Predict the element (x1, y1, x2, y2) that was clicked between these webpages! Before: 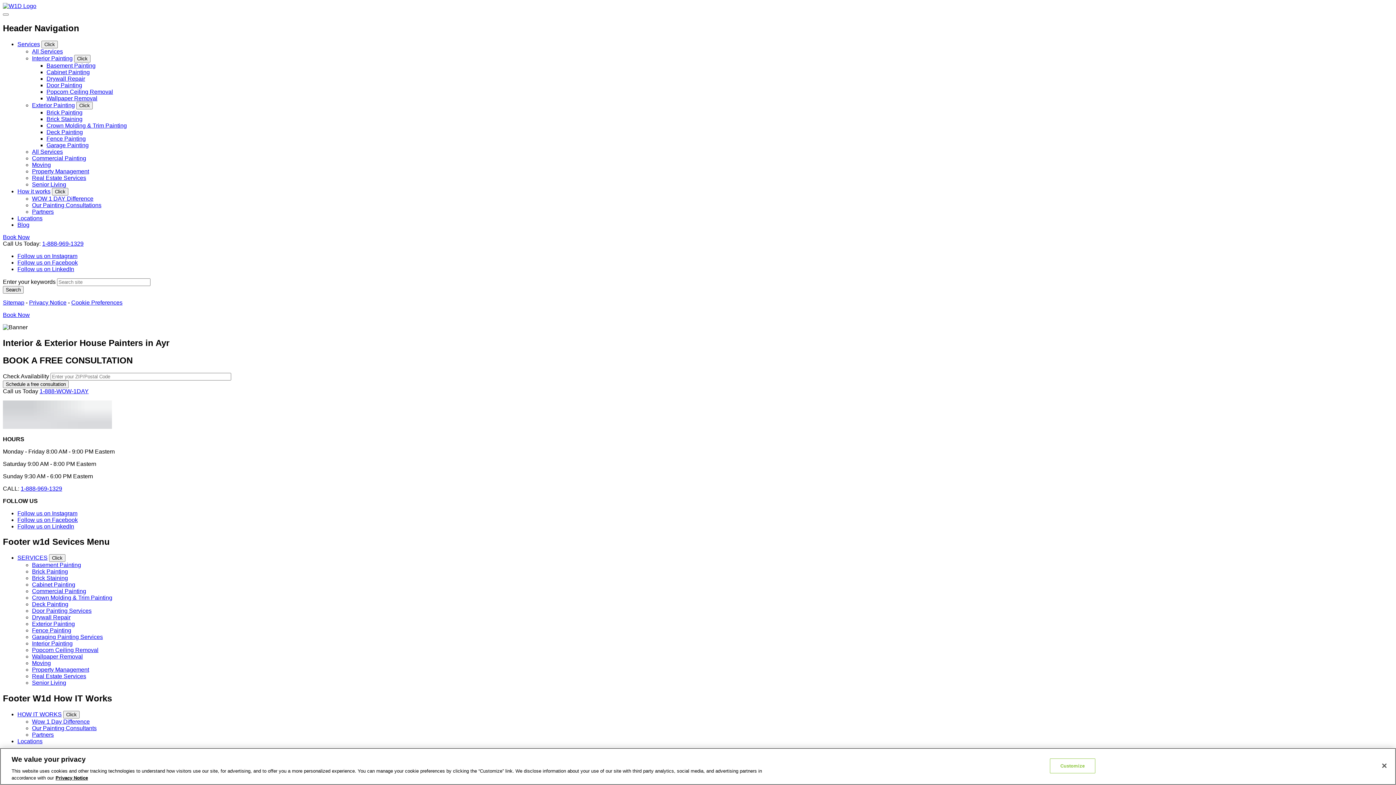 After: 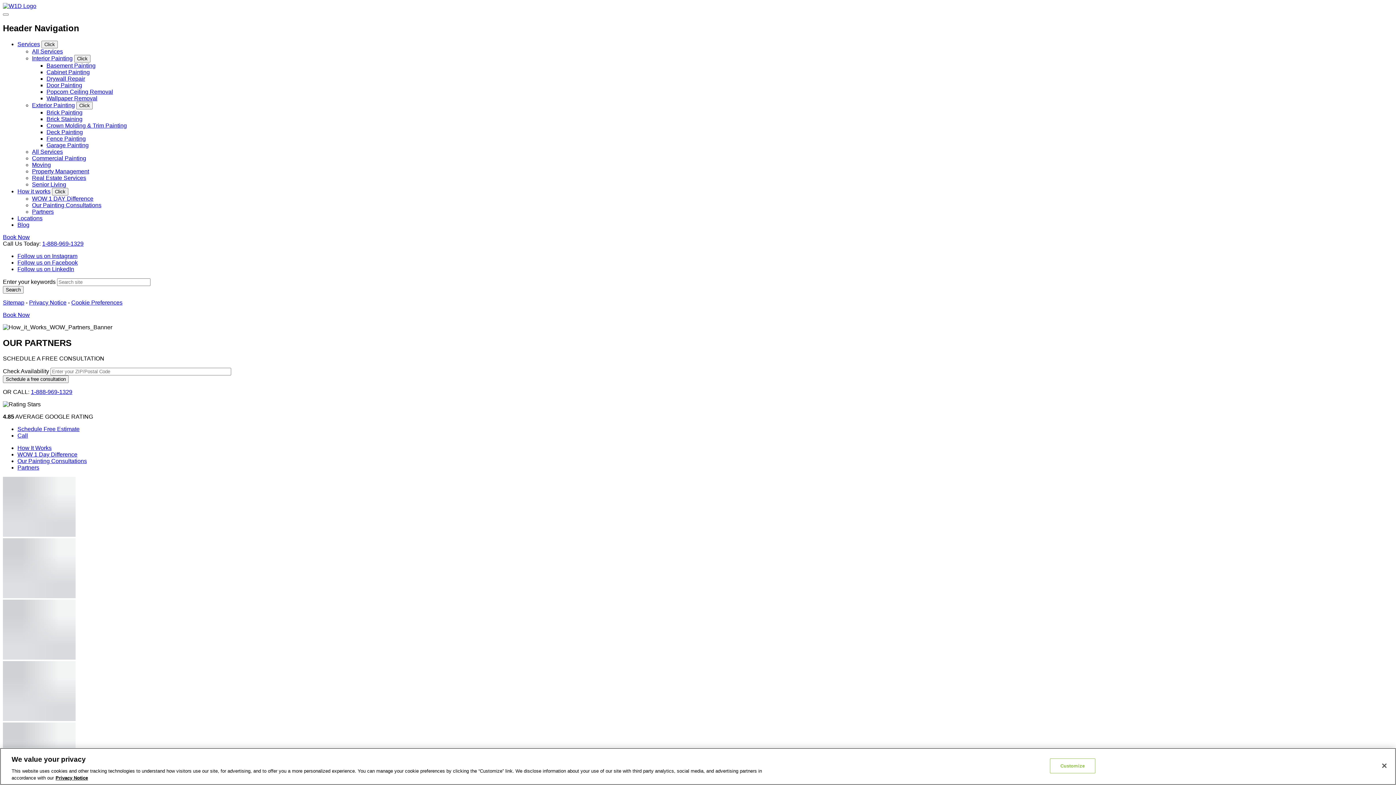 Action: bbox: (32, 730, 50, 736) label: Partners